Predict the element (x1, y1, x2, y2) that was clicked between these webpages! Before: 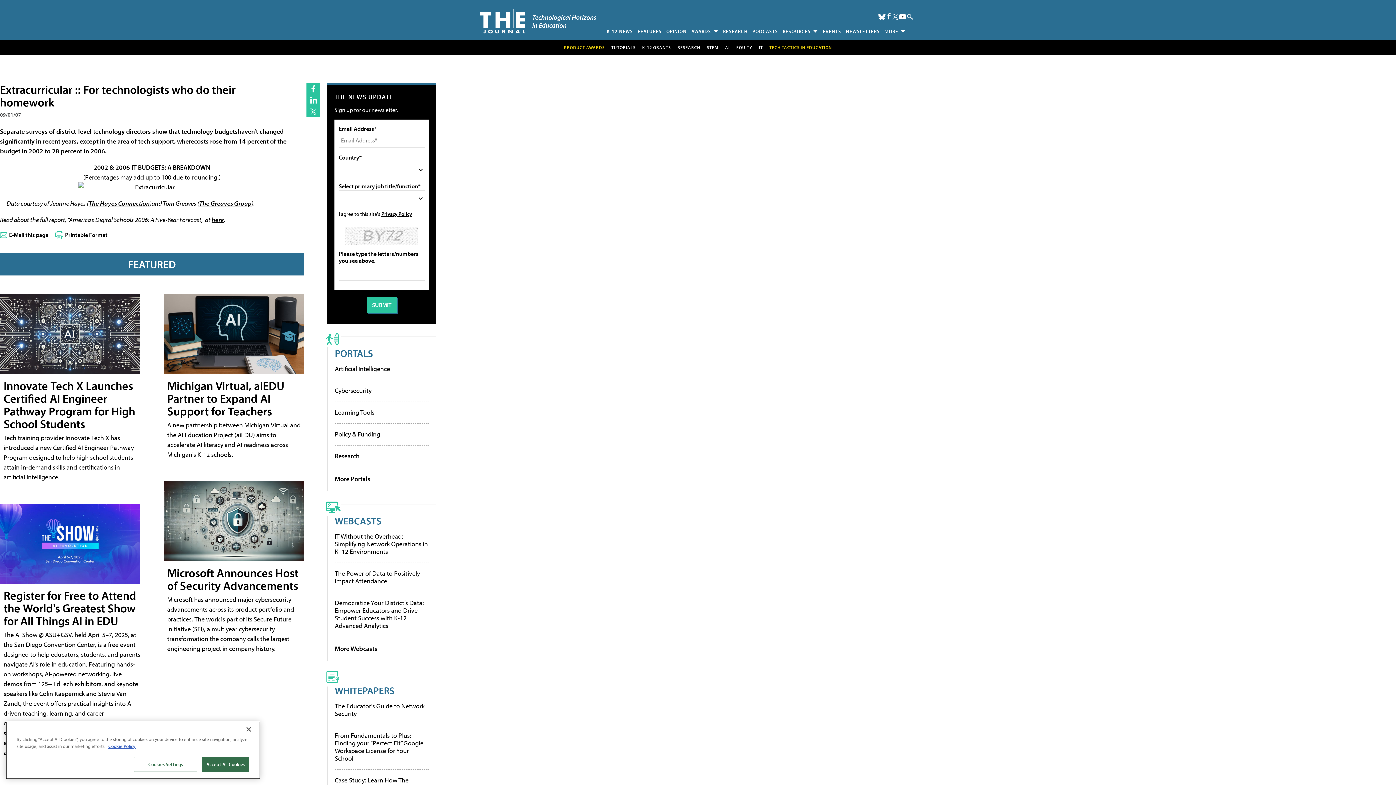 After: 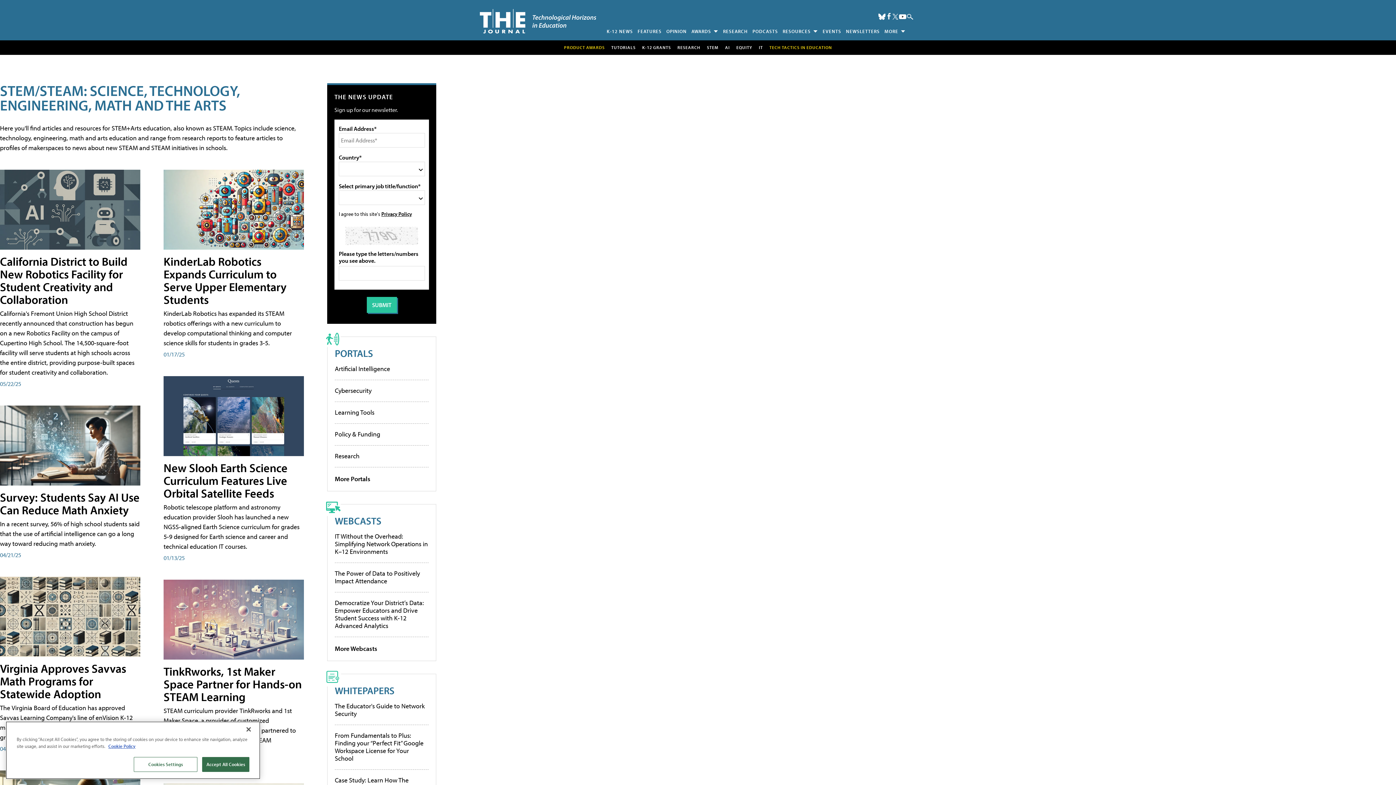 Action: label: STEM bbox: (707, 44, 718, 50)